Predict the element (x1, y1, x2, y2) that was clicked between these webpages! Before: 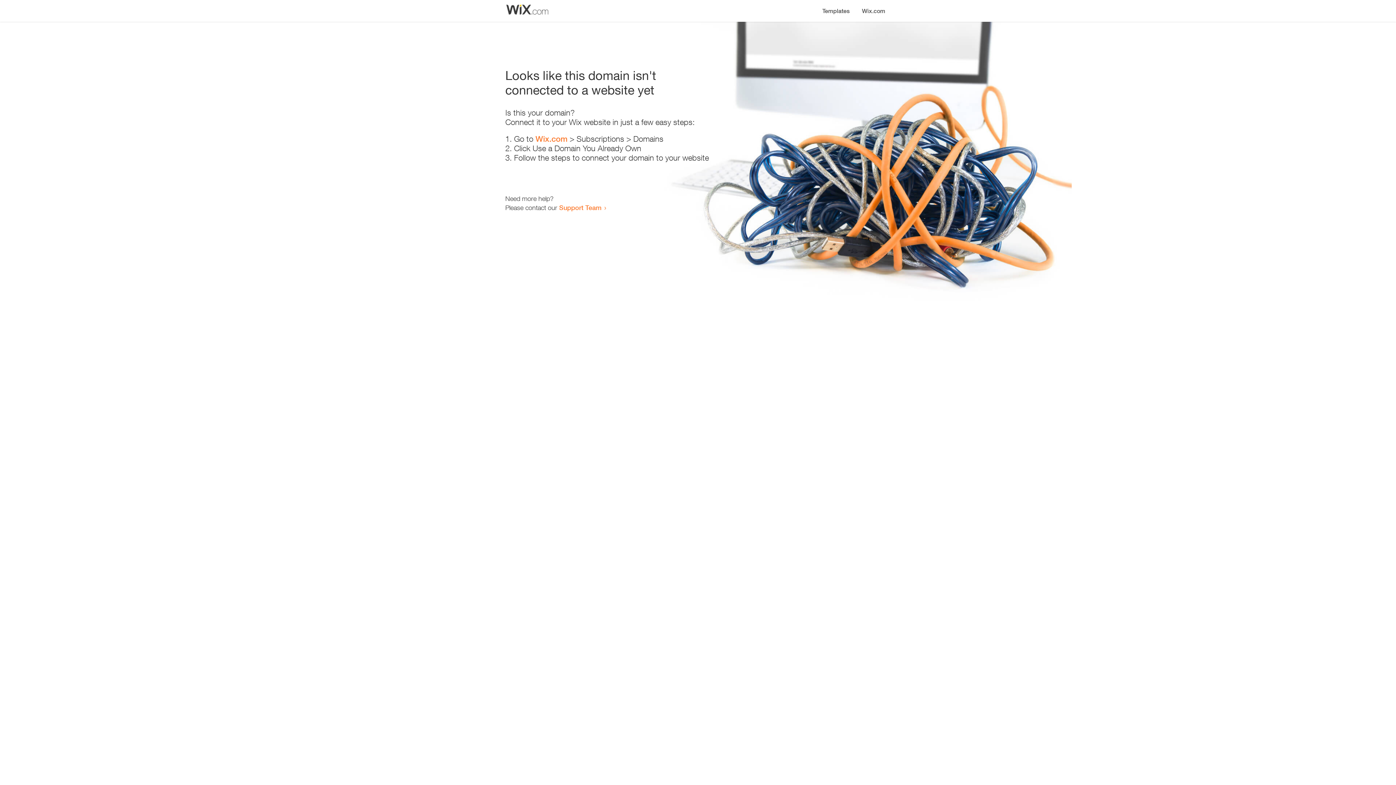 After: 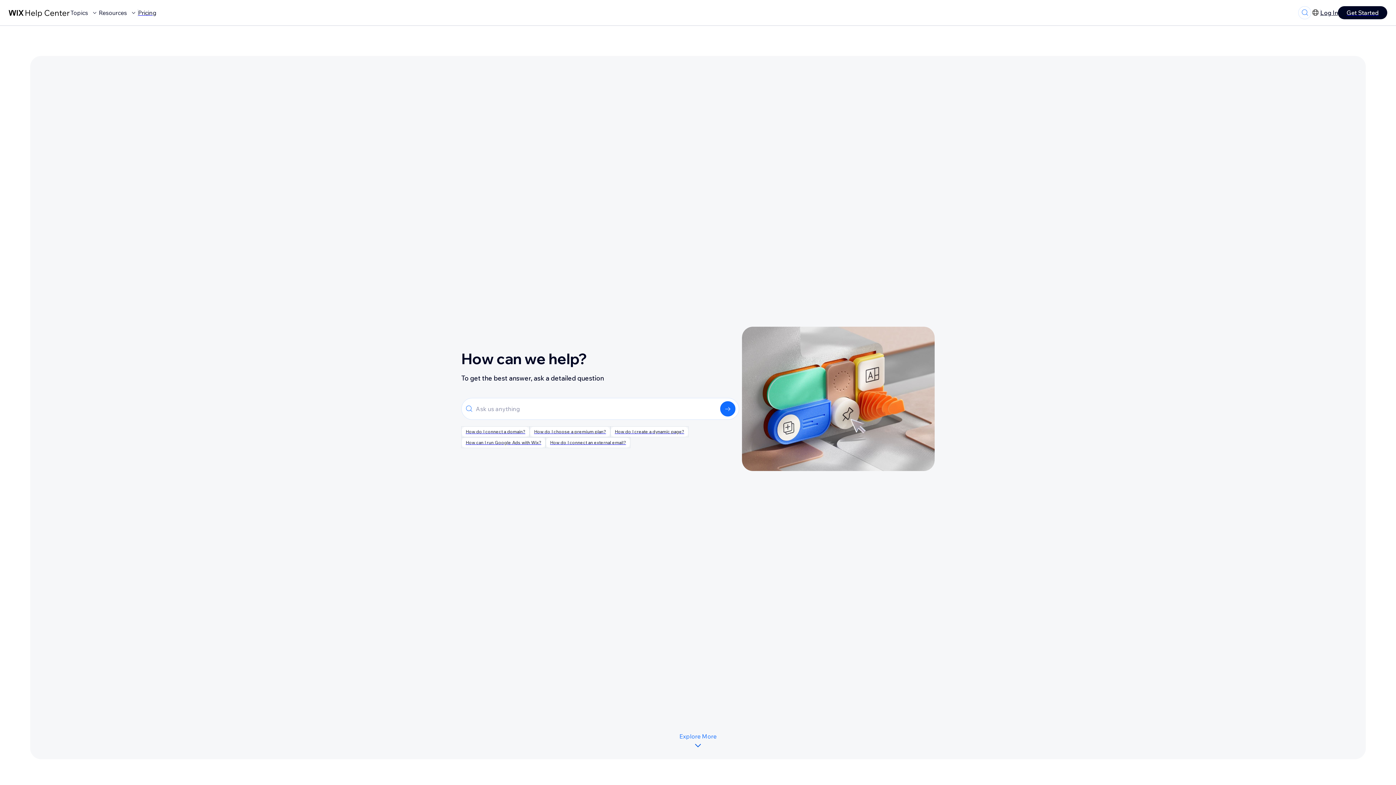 Action: bbox: (559, 203, 601, 211) label: Support Team